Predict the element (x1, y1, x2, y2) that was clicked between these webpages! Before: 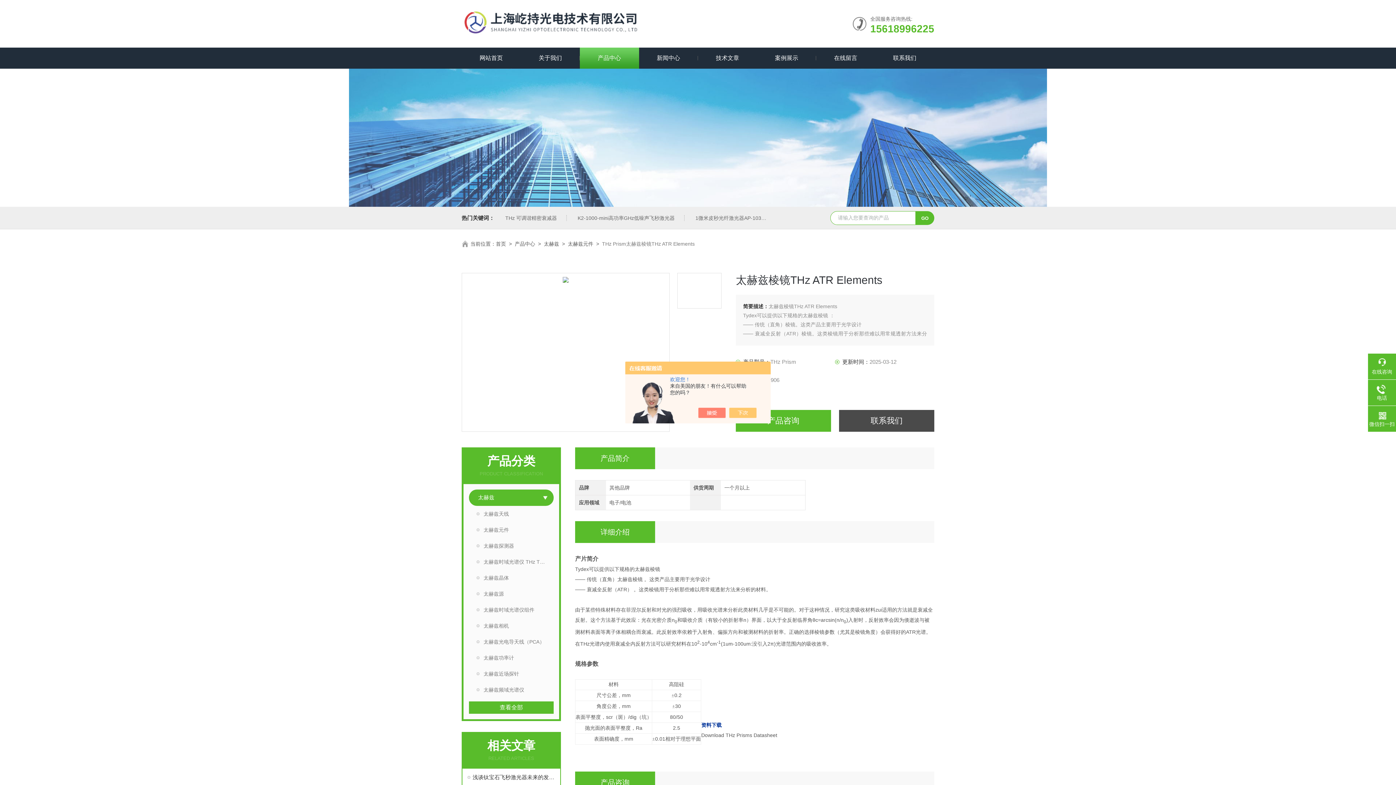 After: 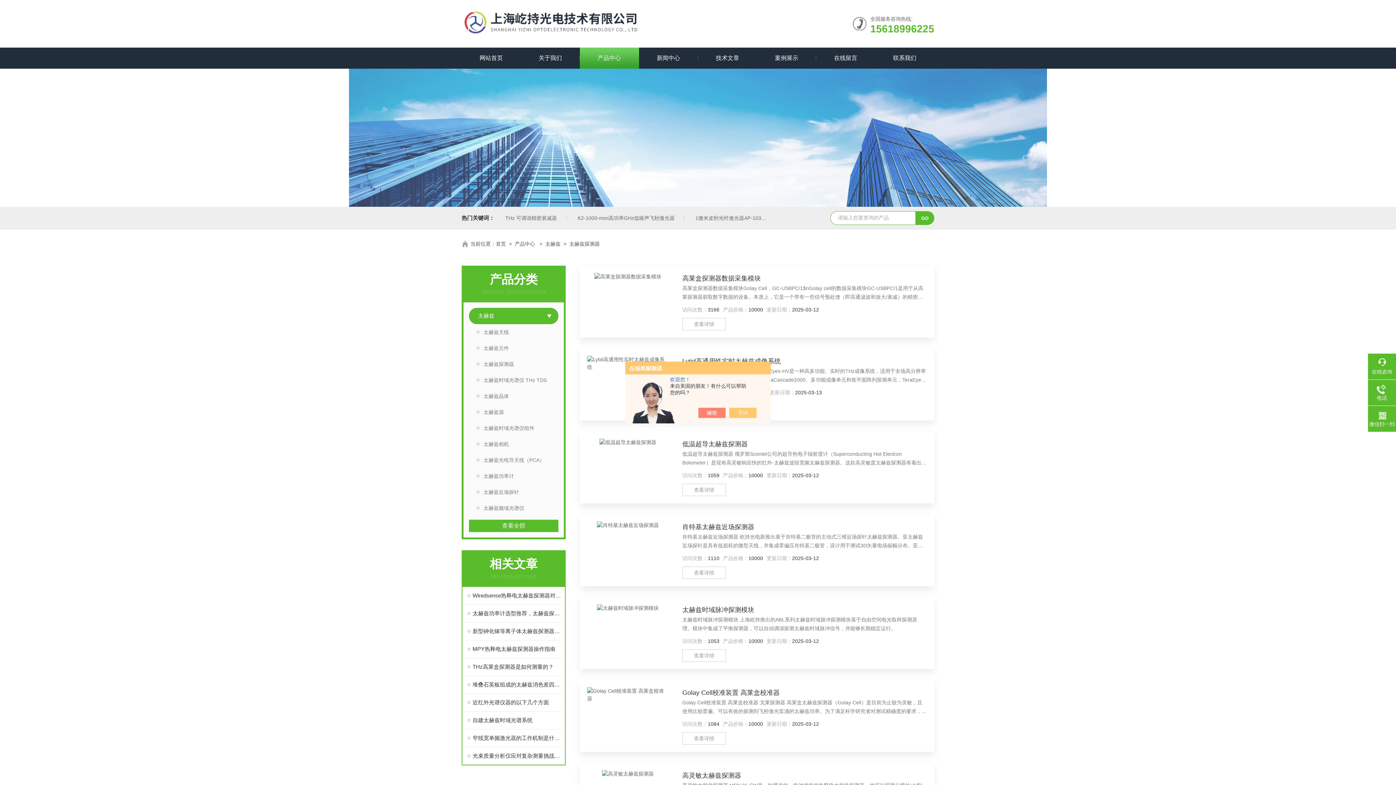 Action: label: 太赫兹探测器 bbox: (469, 538, 553, 554)